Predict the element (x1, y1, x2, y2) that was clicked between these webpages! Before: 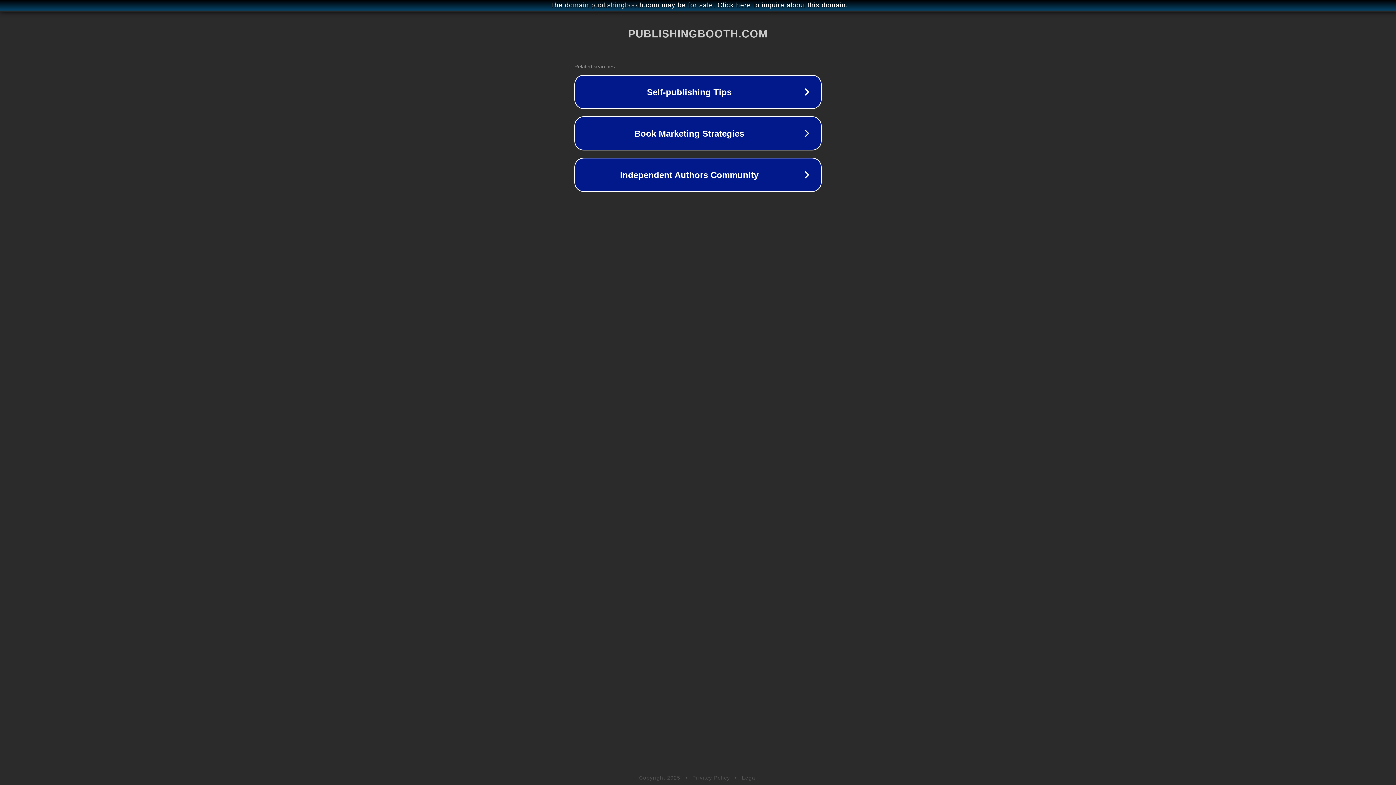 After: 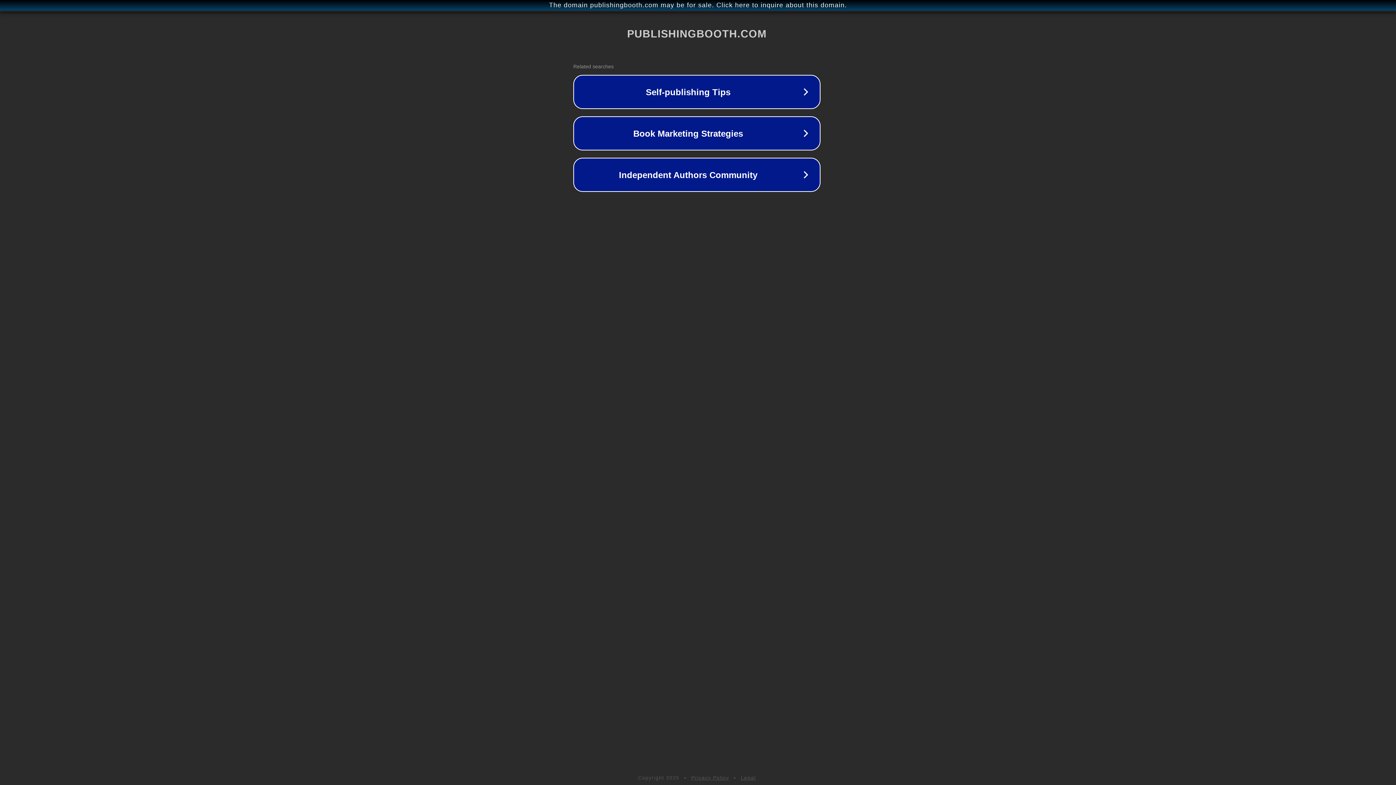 Action: label: The domain publishingbooth.com may be for sale. Click here to inquire about this domain. bbox: (1, 1, 1397, 9)